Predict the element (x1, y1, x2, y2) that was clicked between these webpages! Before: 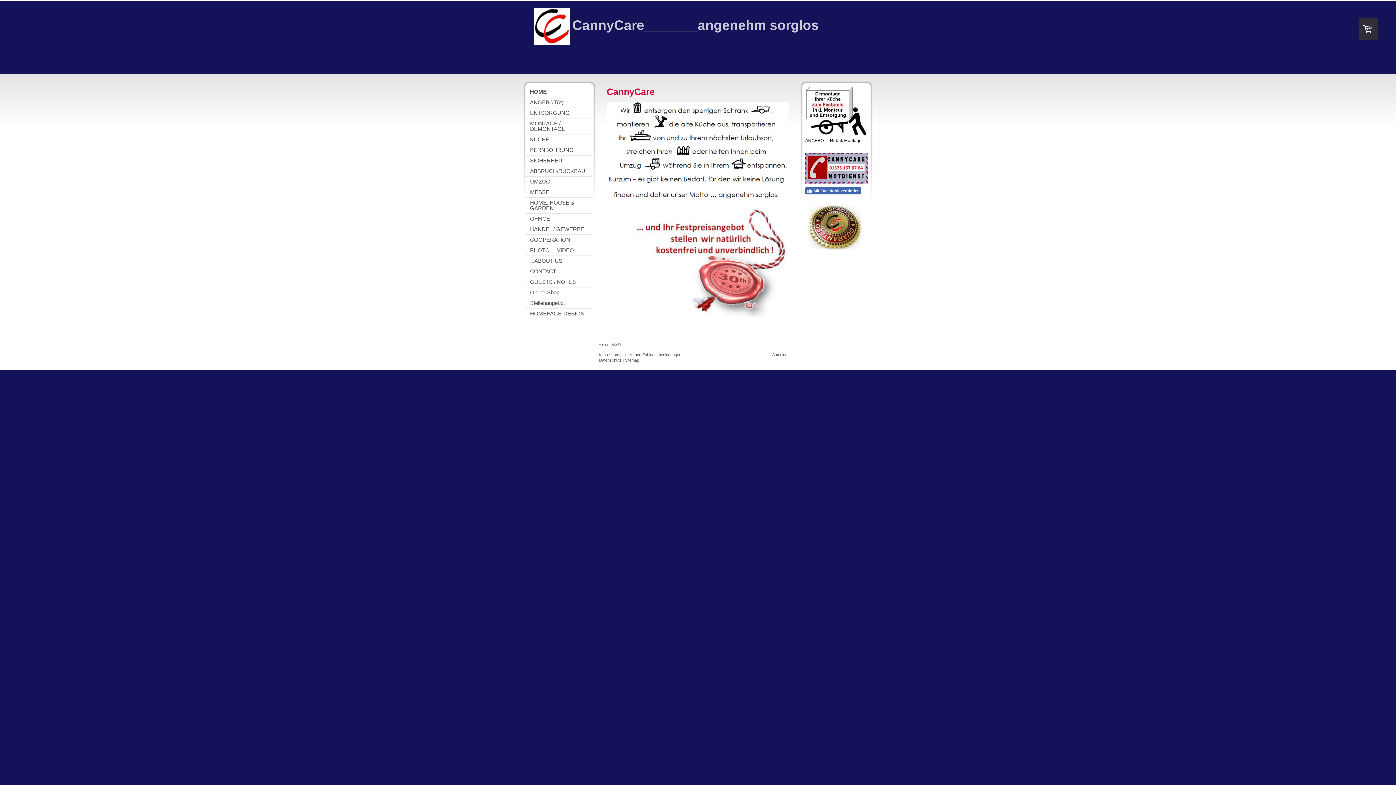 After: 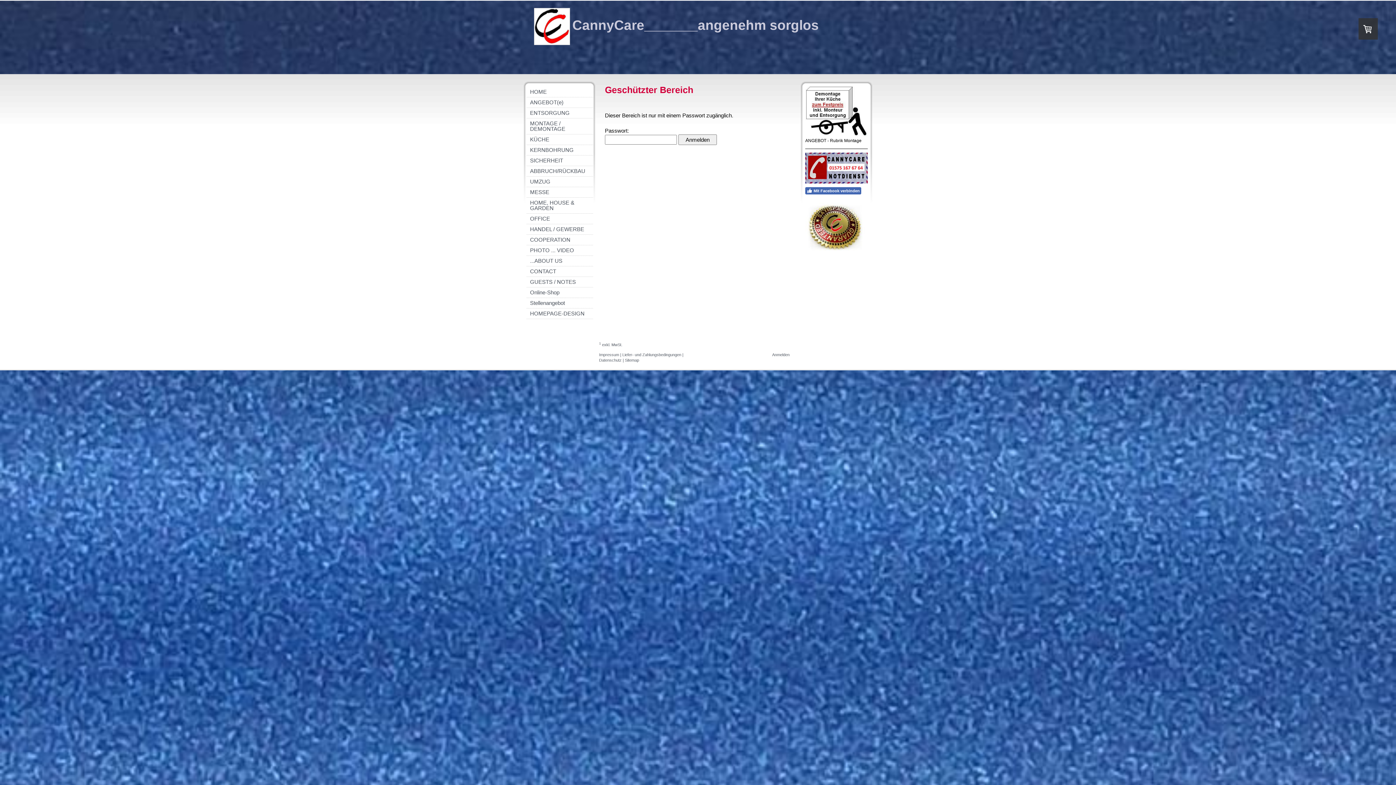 Action: bbox: (526, 224, 593, 234) label: HANDEL / GEWERBE